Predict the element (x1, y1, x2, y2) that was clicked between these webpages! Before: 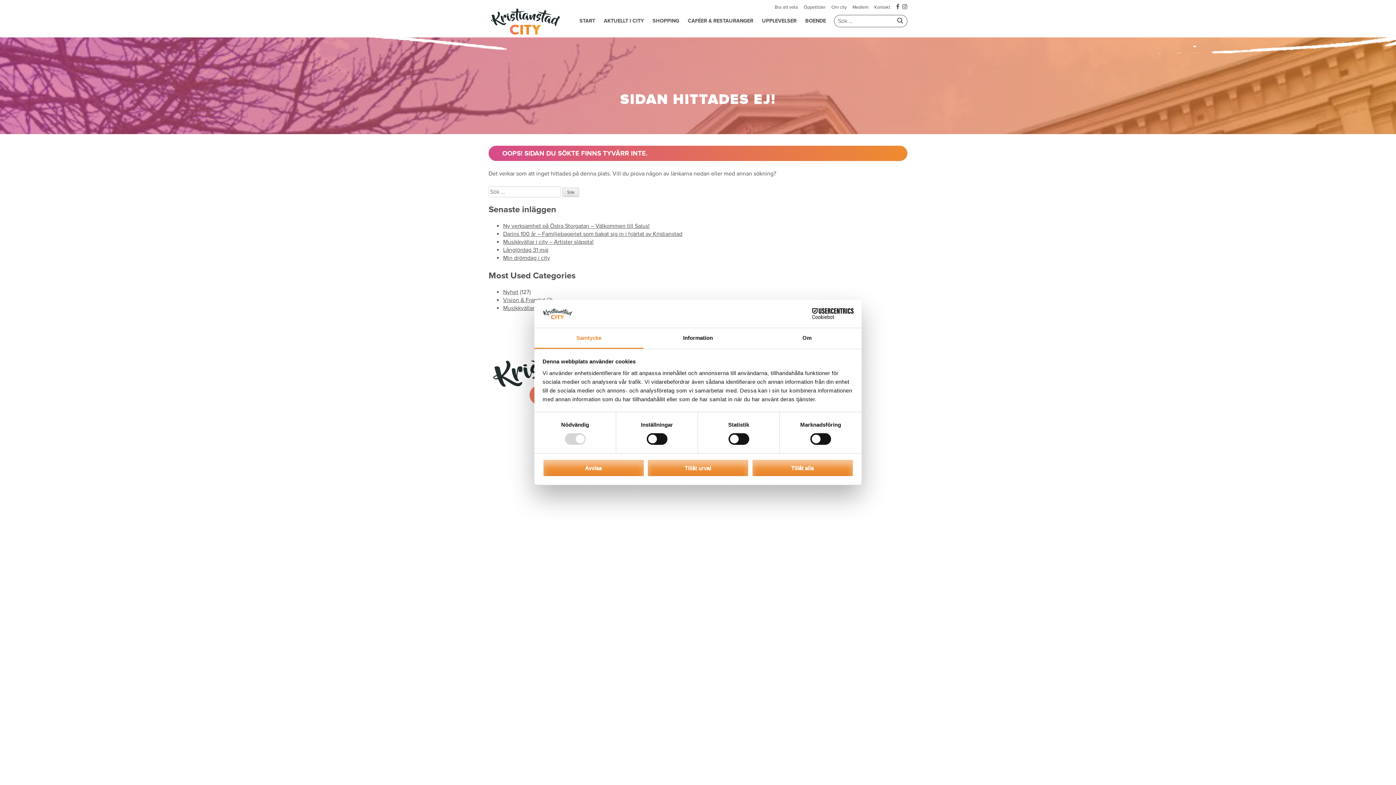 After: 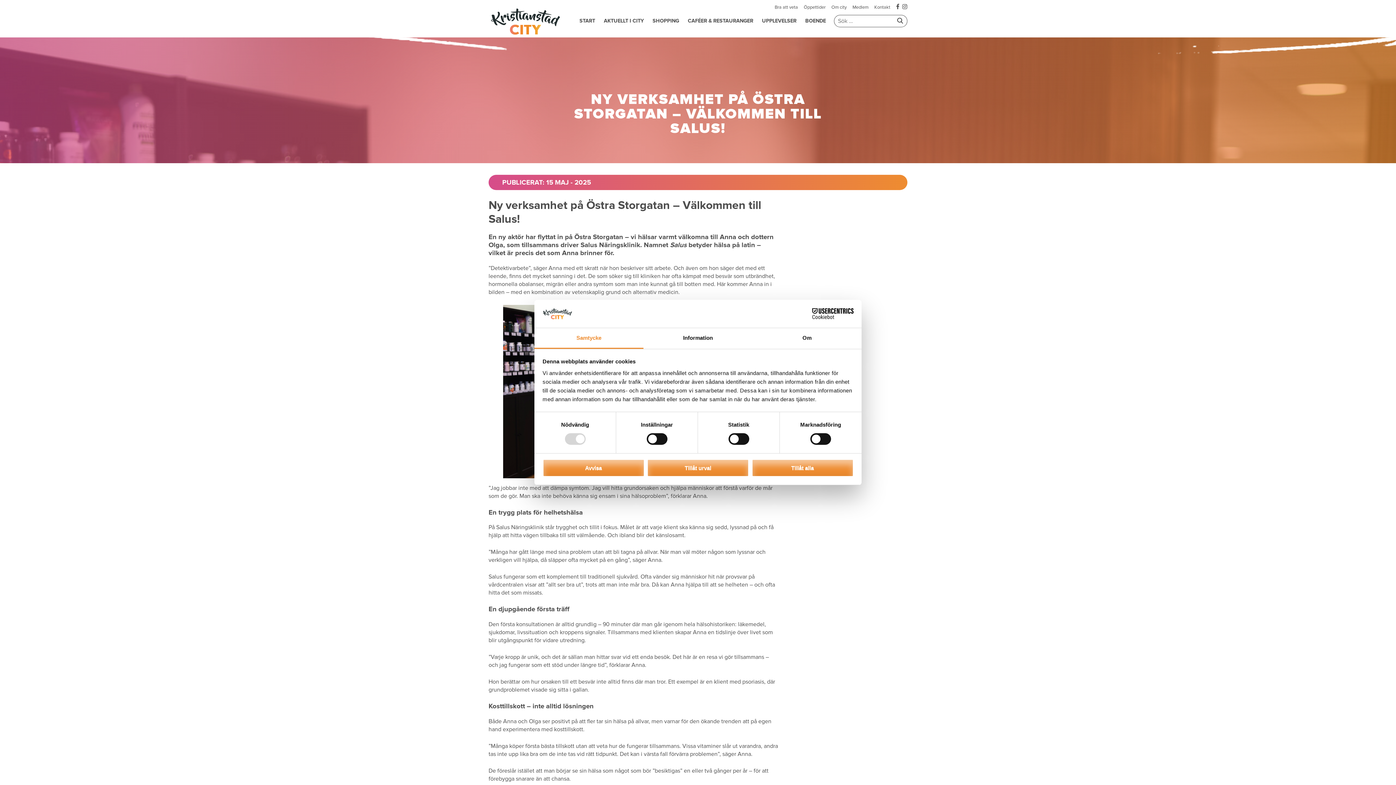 Action: label: Ny verksamhet på Östra Storgatan – Välkommen till Salus! bbox: (503, 222, 649, 229)